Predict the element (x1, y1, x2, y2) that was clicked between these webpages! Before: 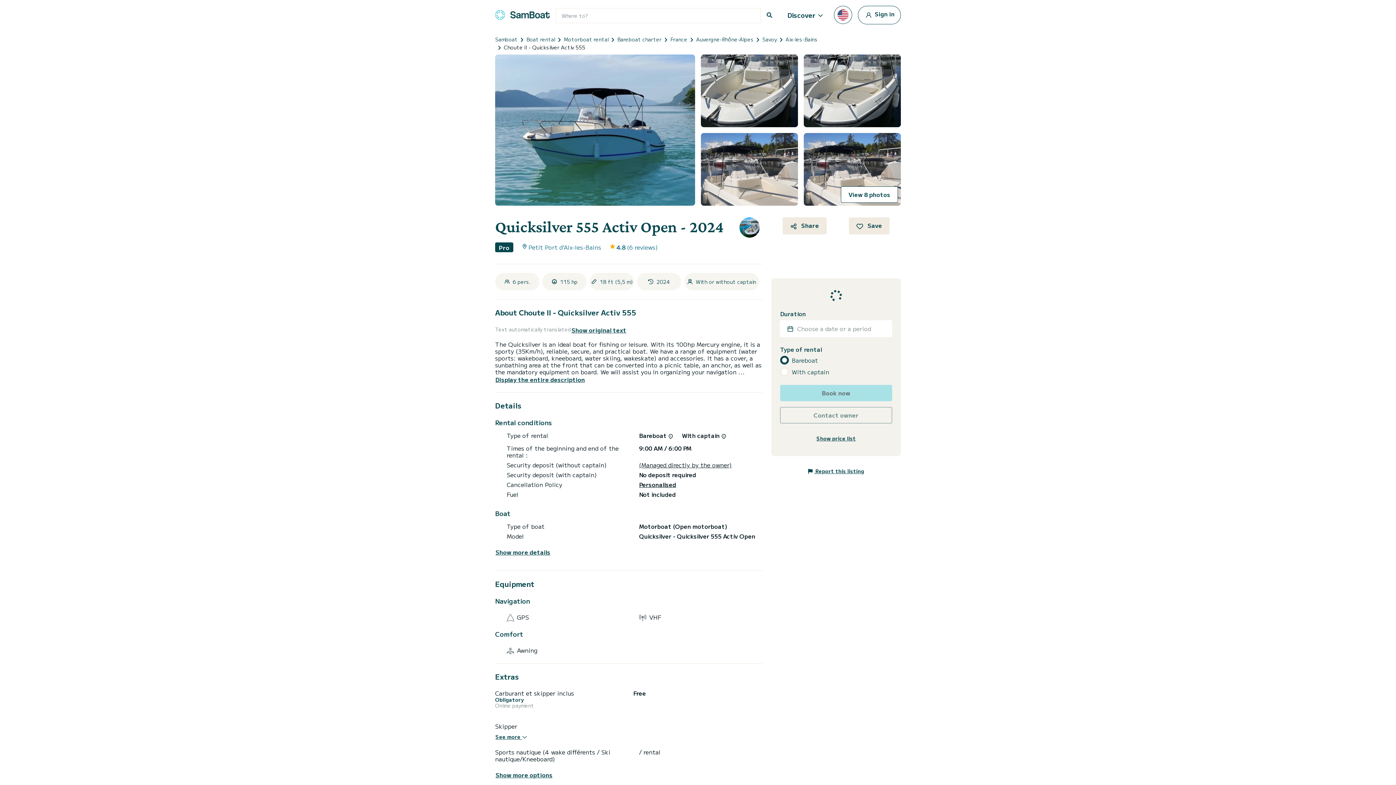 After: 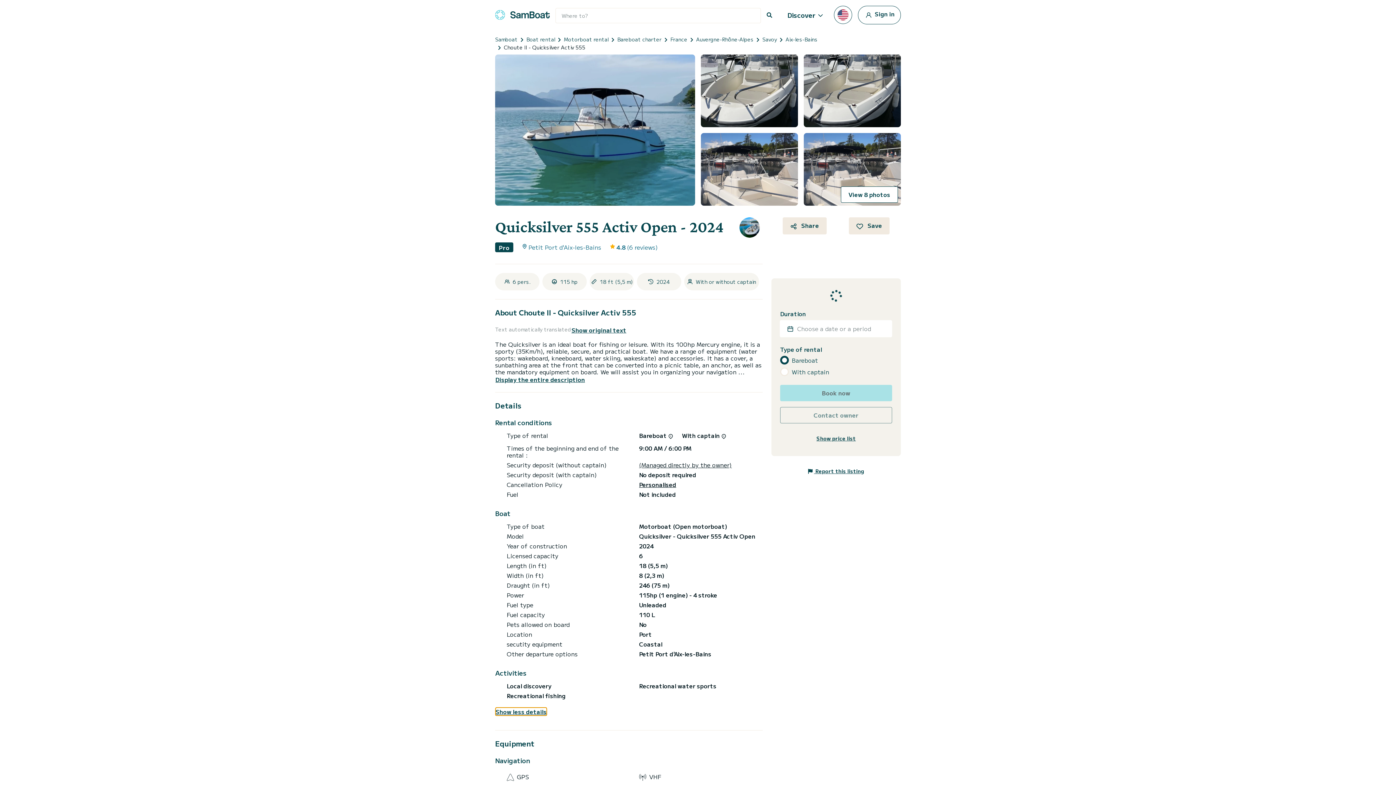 Action: bbox: (495, 548, 550, 556) label: Show more details